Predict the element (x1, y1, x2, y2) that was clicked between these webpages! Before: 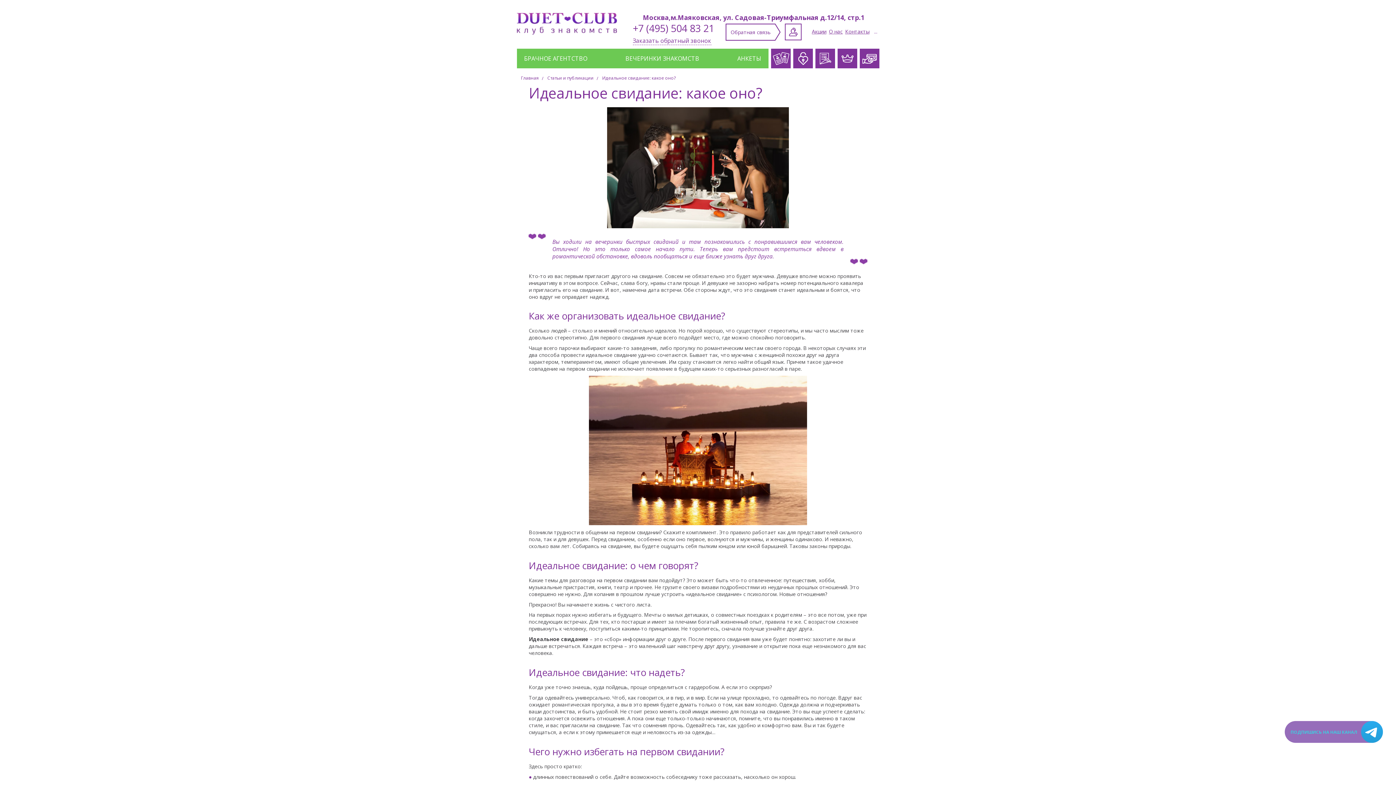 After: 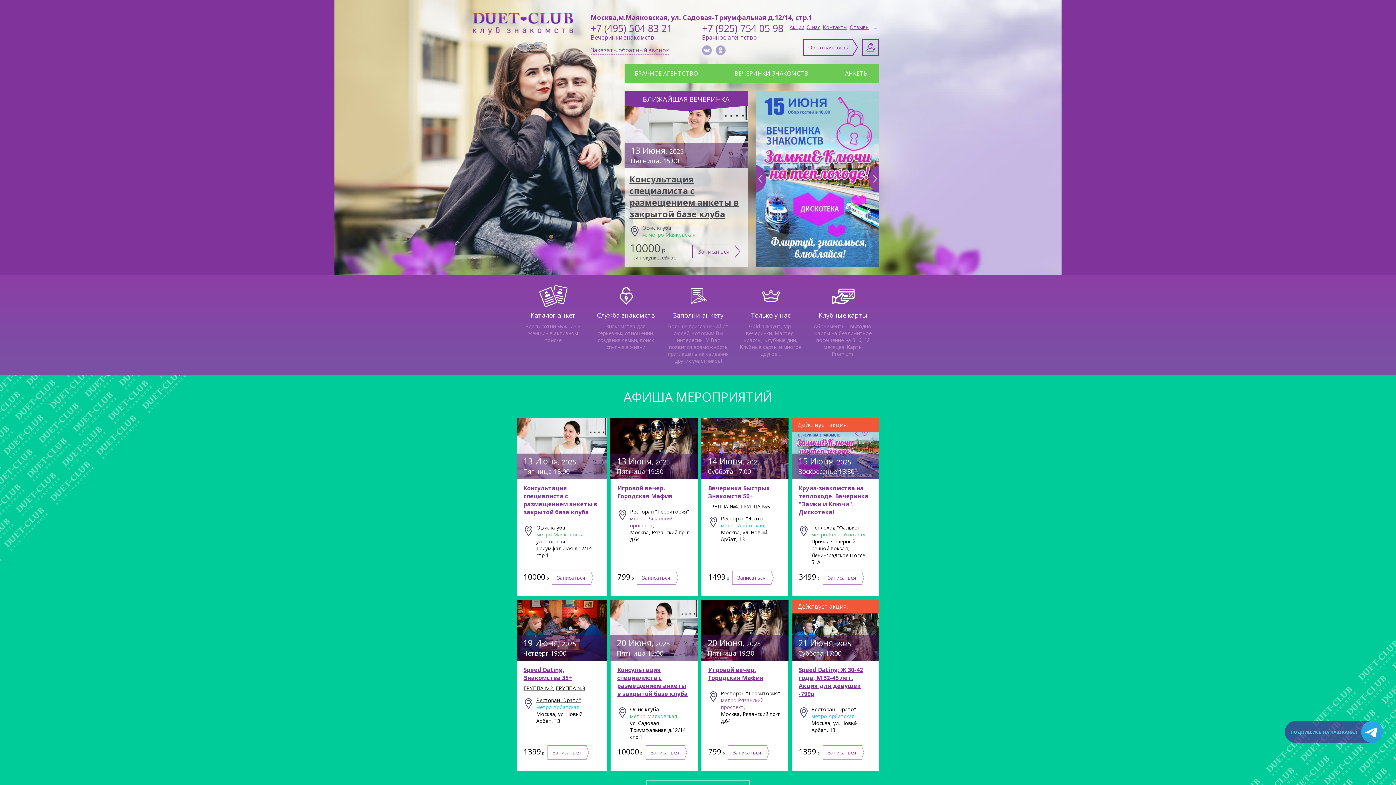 Action: bbox: (516, 12, 616, 34)